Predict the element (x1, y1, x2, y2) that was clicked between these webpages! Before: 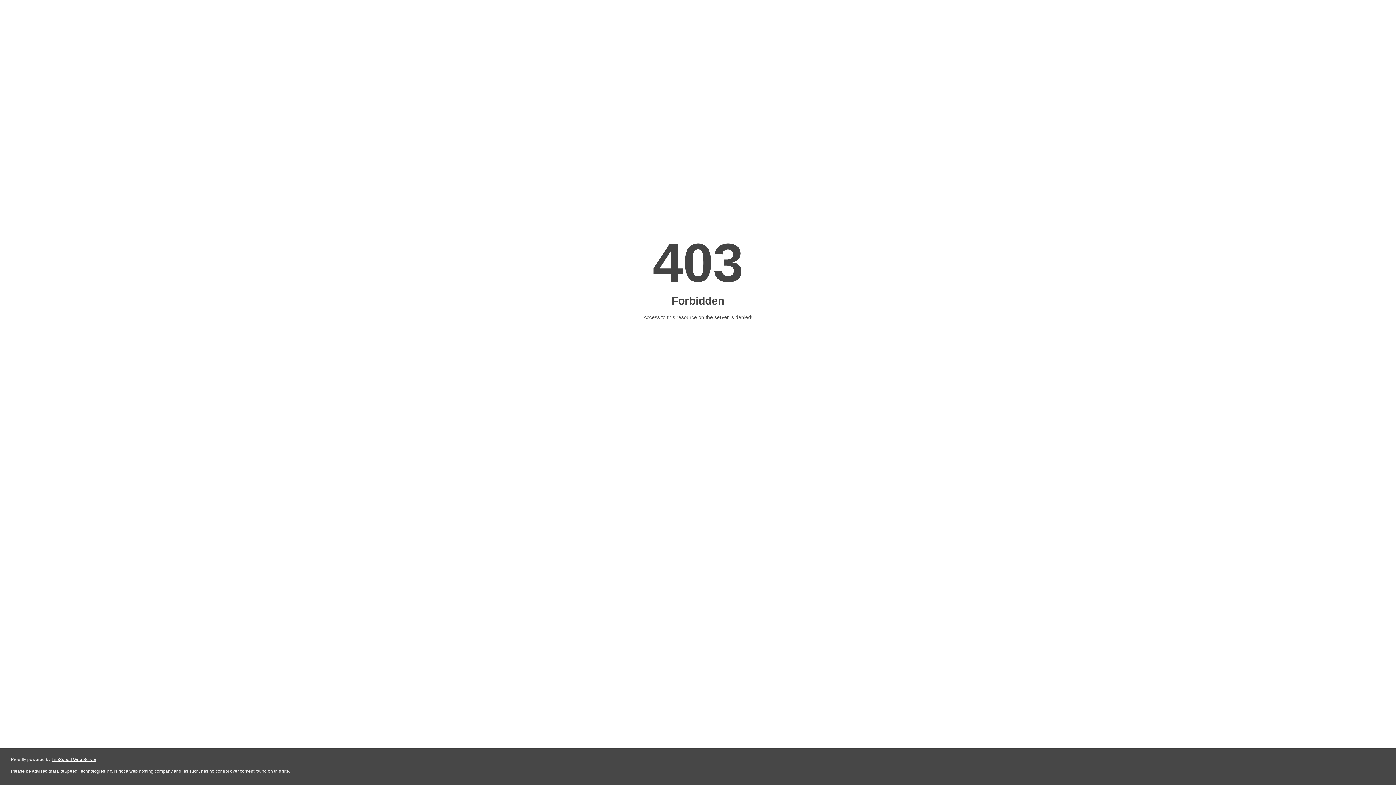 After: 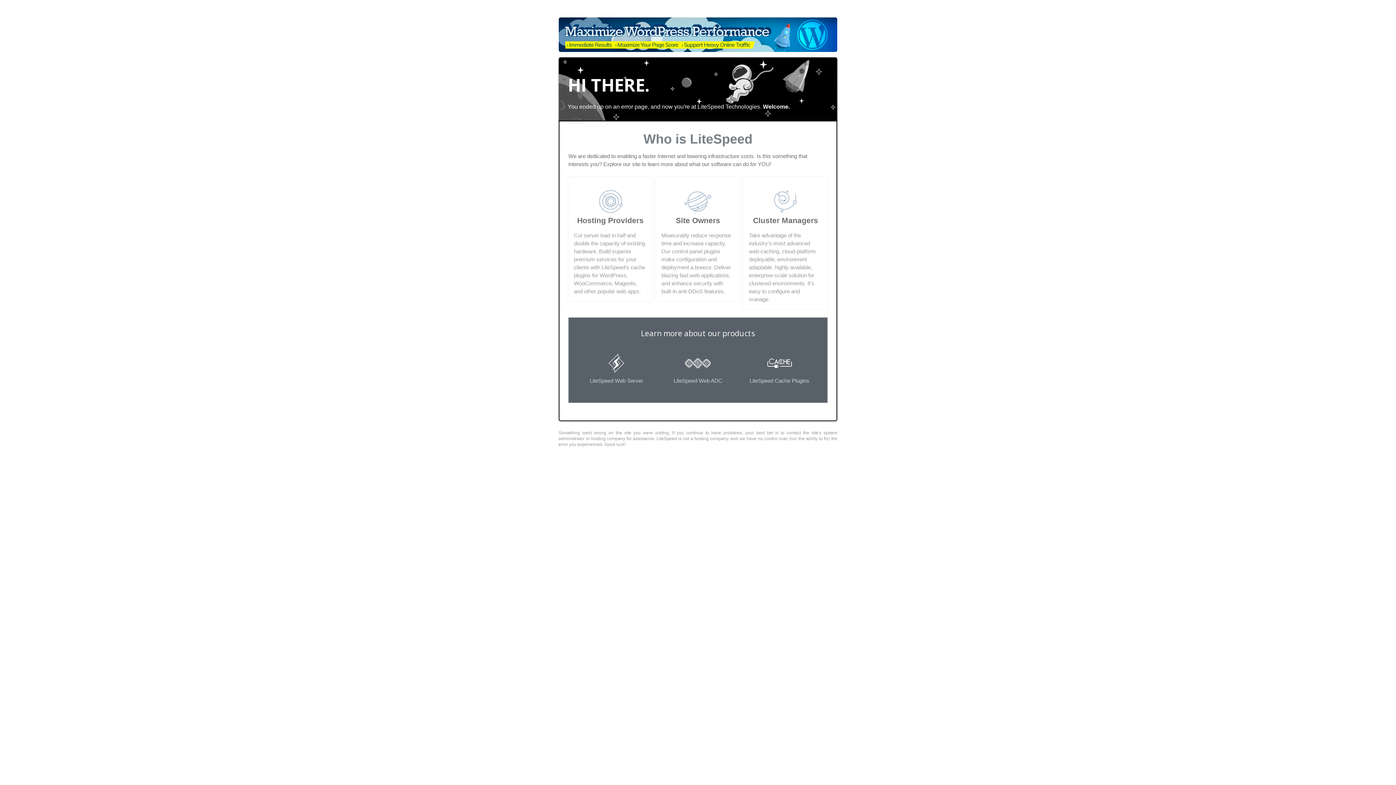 Action: label: LiteSpeed Web Server bbox: (51, 757, 96, 762)